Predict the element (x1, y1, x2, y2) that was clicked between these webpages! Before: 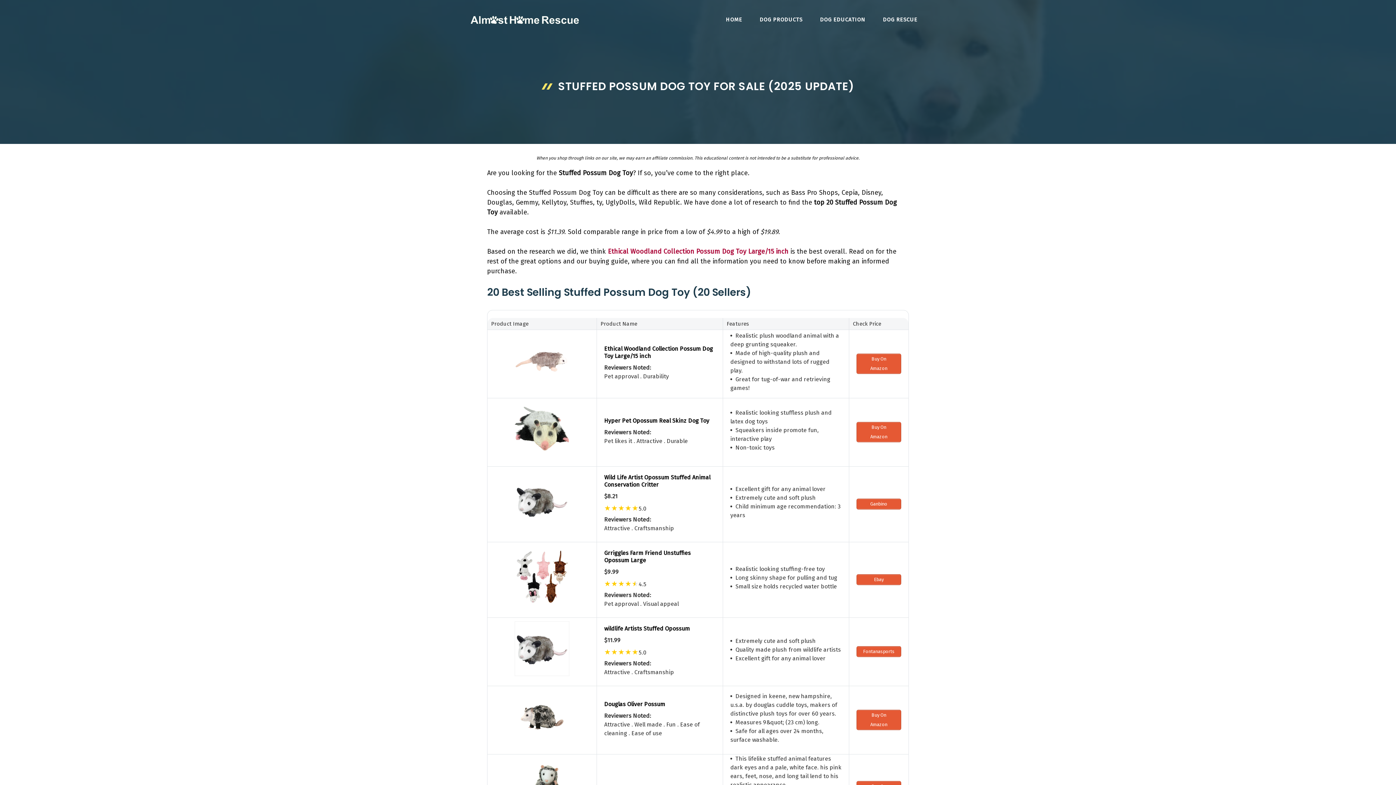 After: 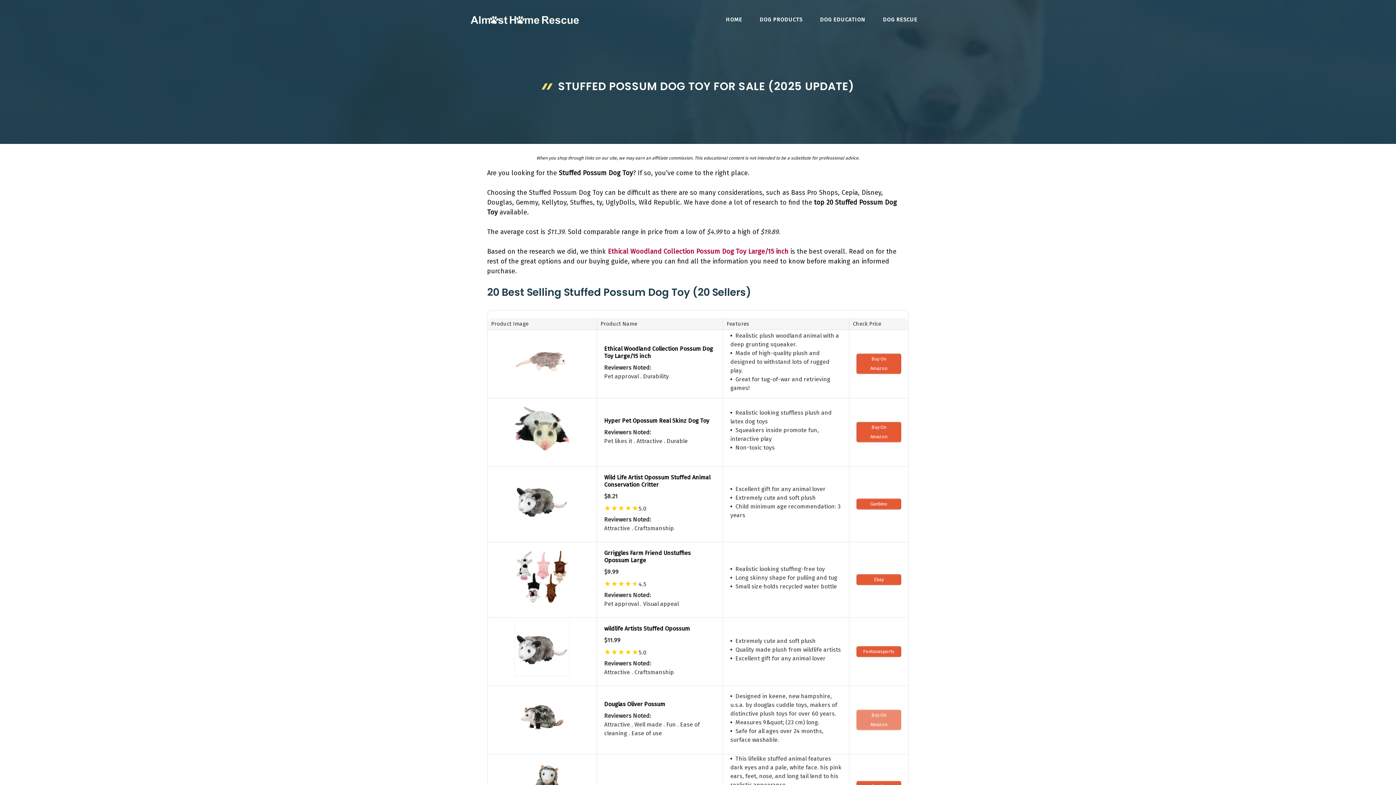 Action: label: Buy On Amazon bbox: (856, 710, 901, 730)